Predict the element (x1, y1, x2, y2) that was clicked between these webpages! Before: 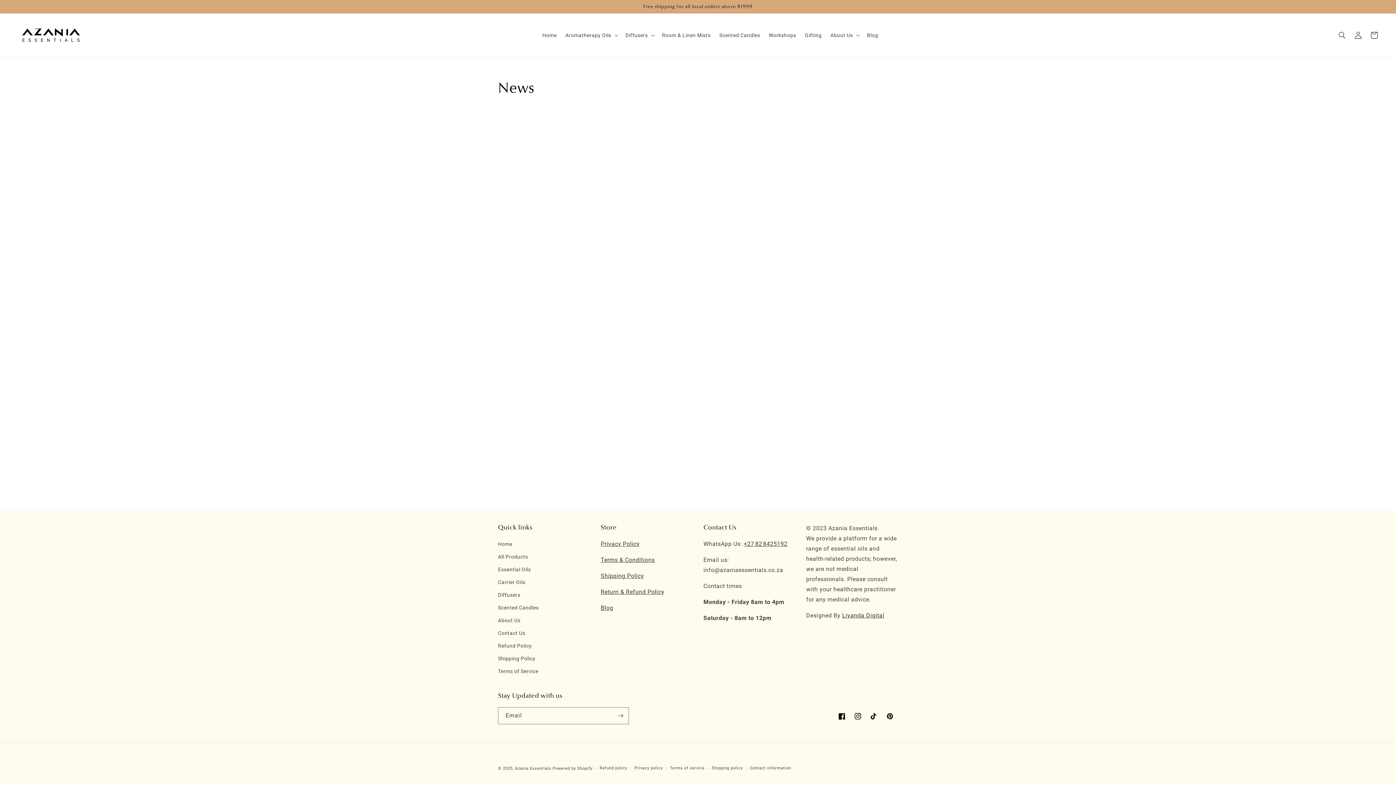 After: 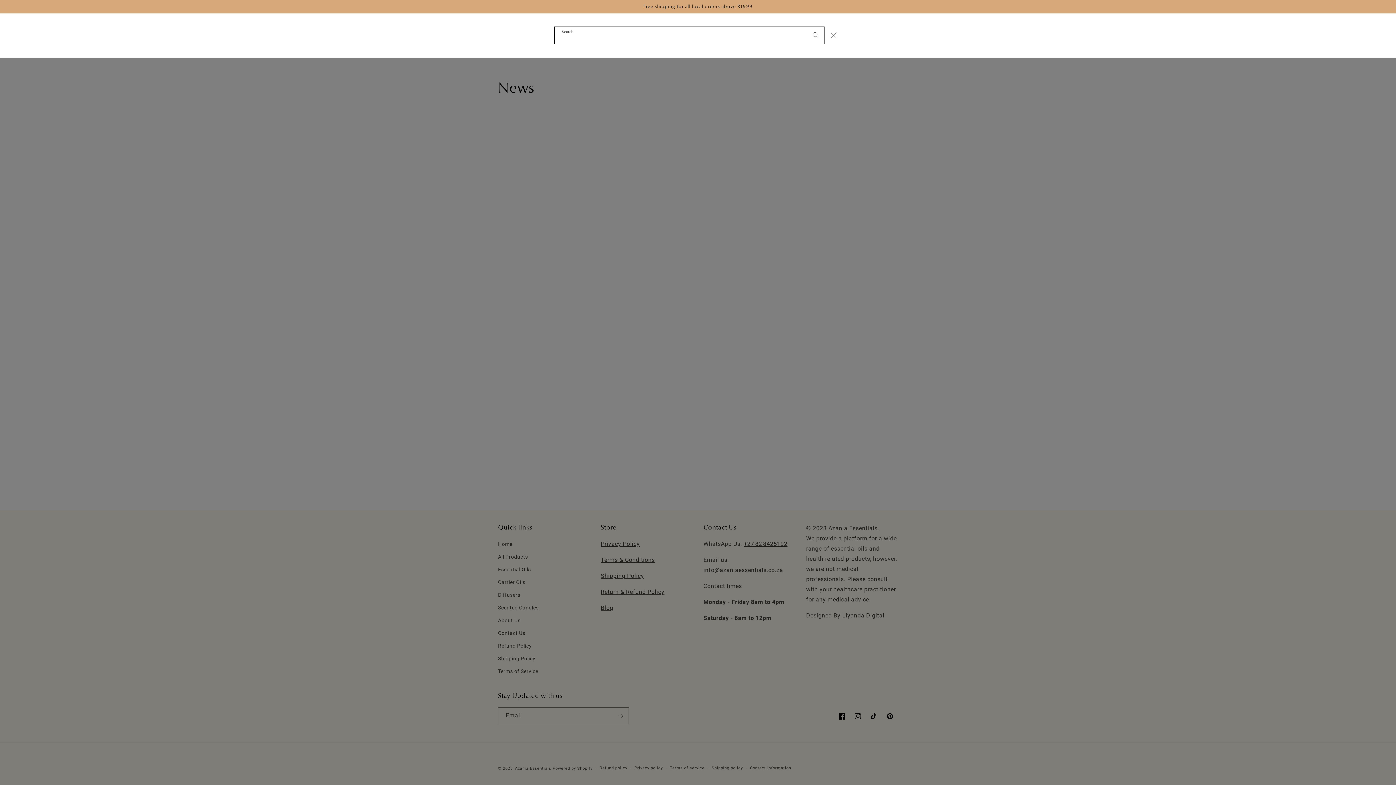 Action: bbox: (1334, 27, 1350, 43) label: Search